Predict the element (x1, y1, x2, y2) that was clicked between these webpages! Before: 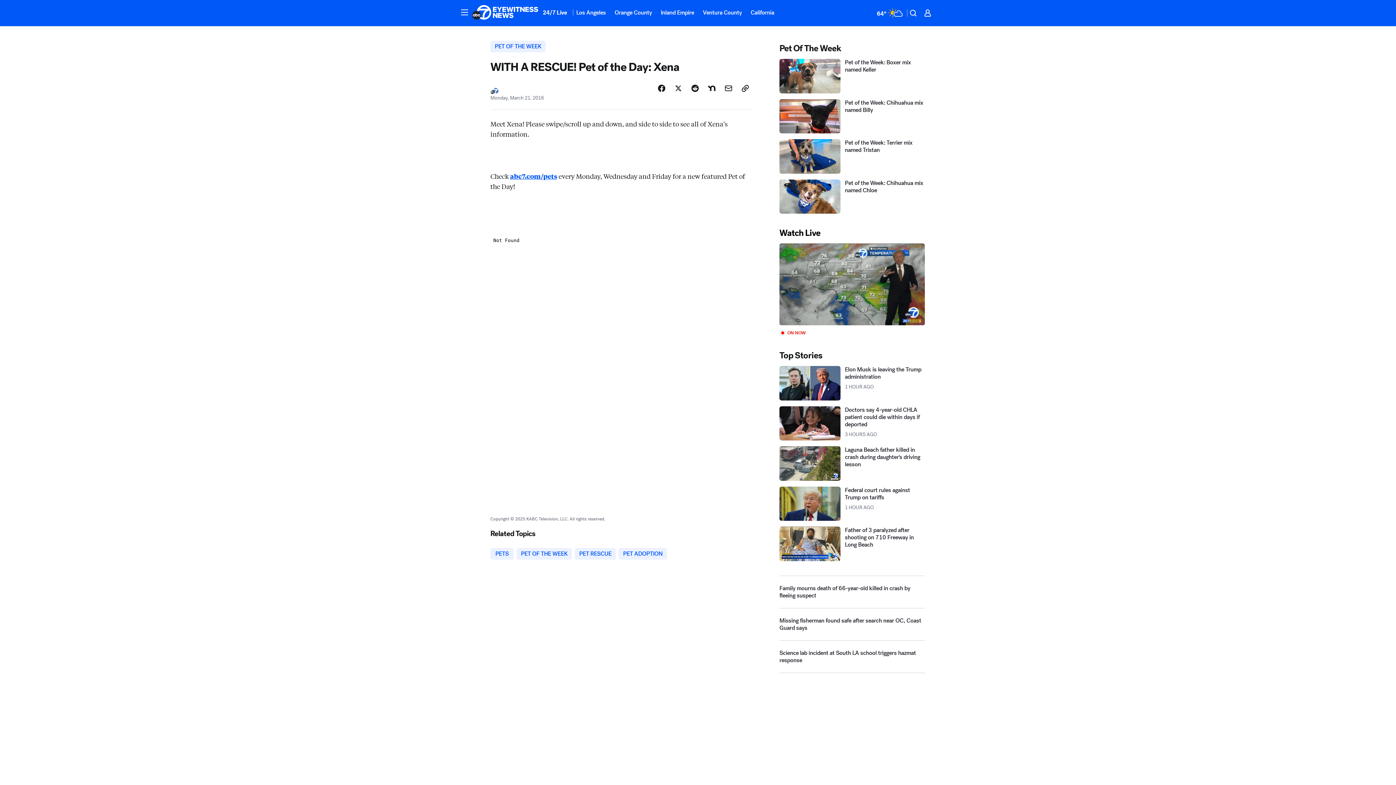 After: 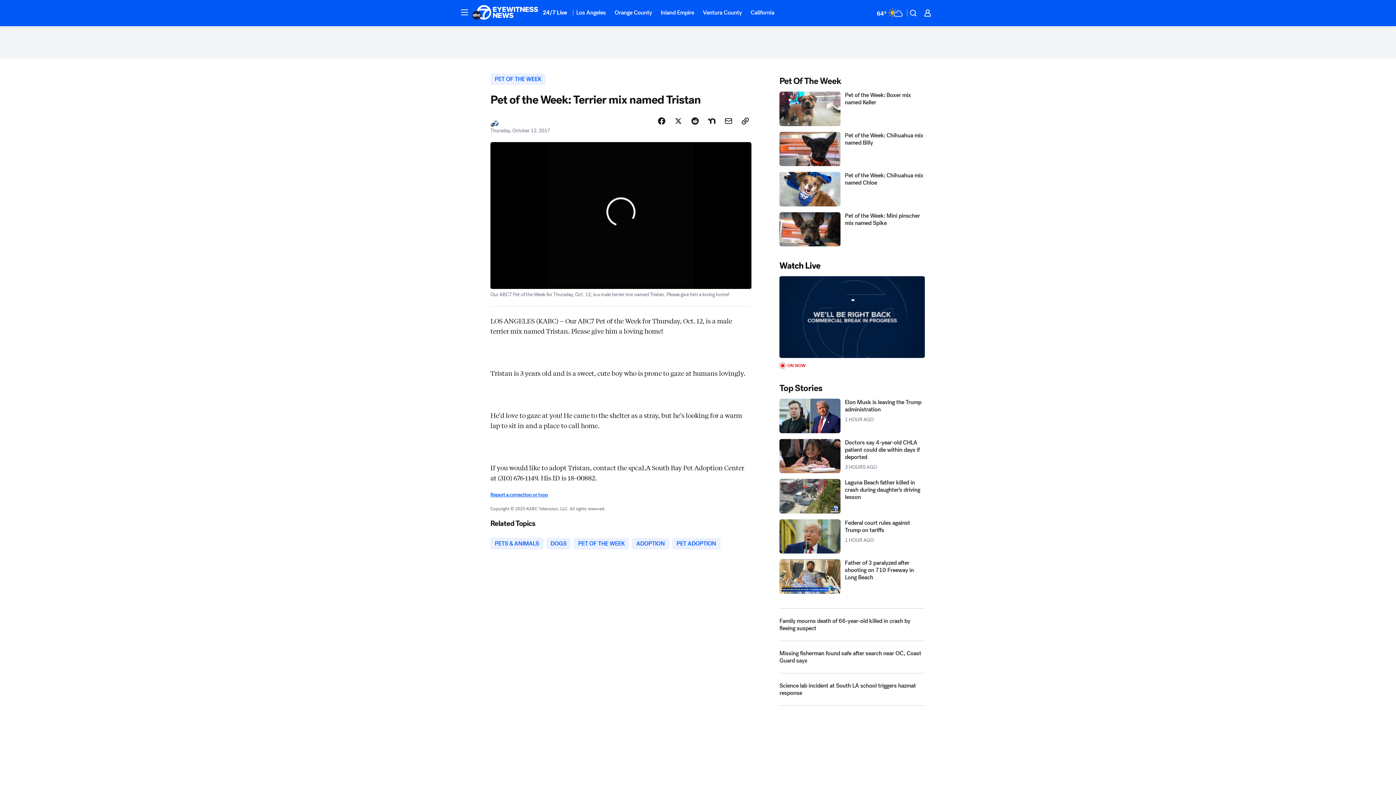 Action: label: Pet of the Week: Terrier mix named Tristan  bbox: (779, 172, 925, 206)